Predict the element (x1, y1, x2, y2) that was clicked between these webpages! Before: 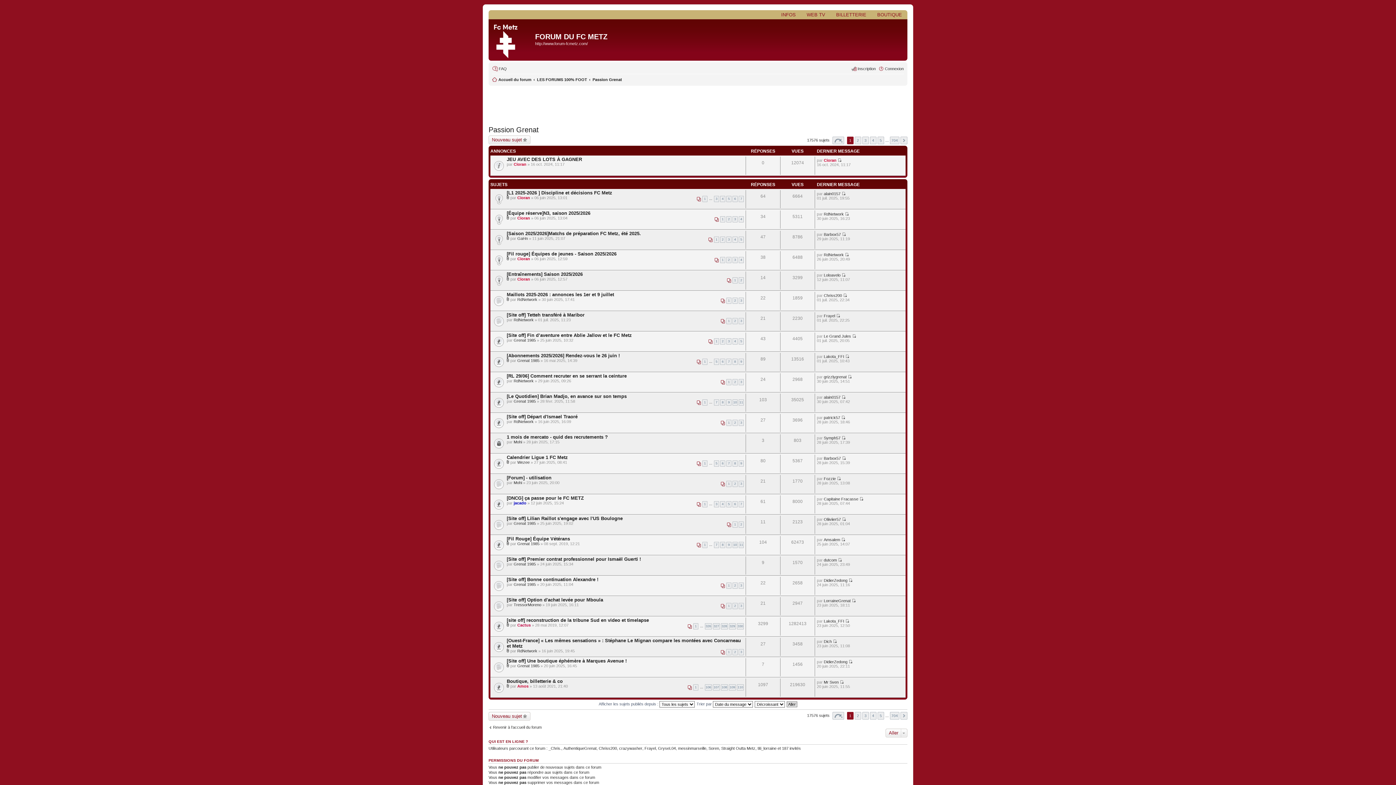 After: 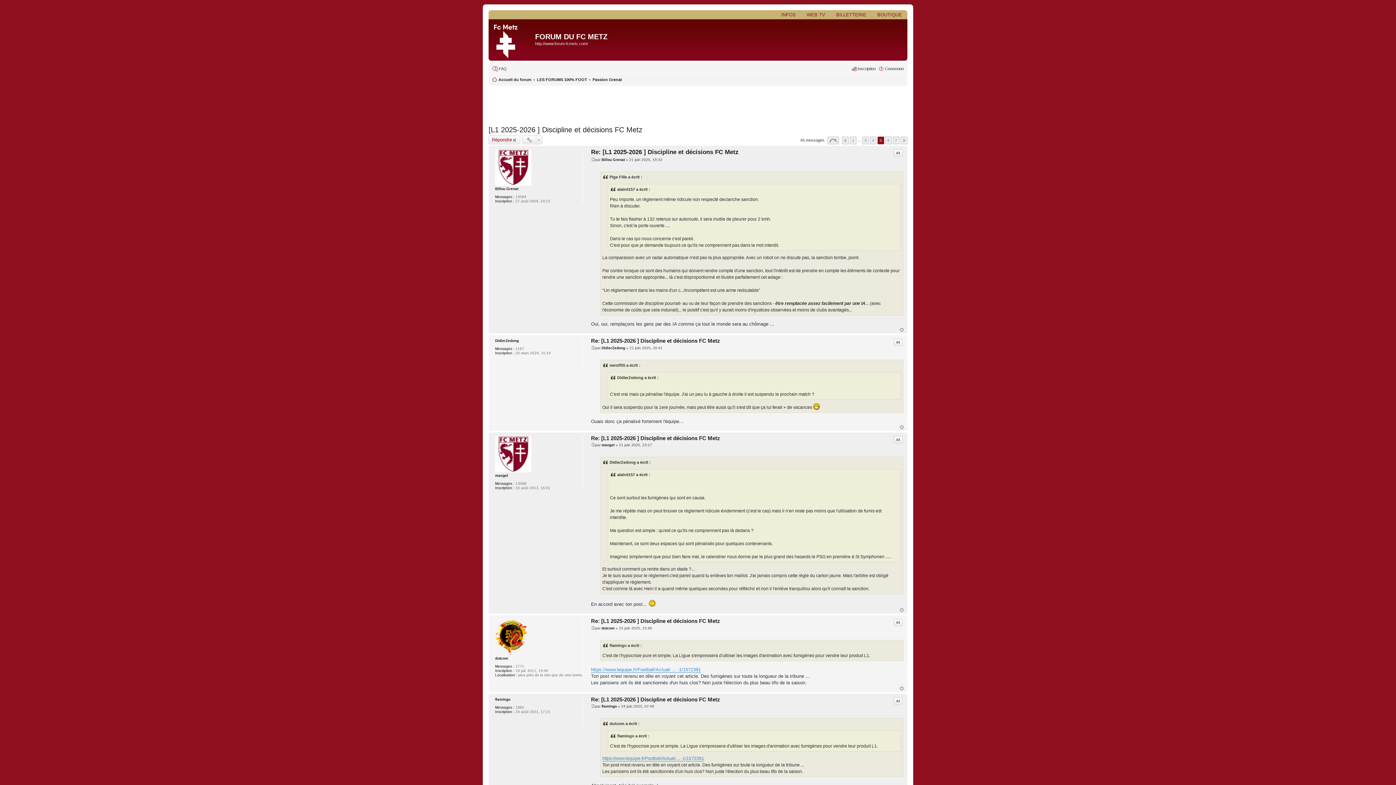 Action: label: 5 bbox: (726, 196, 731, 202)